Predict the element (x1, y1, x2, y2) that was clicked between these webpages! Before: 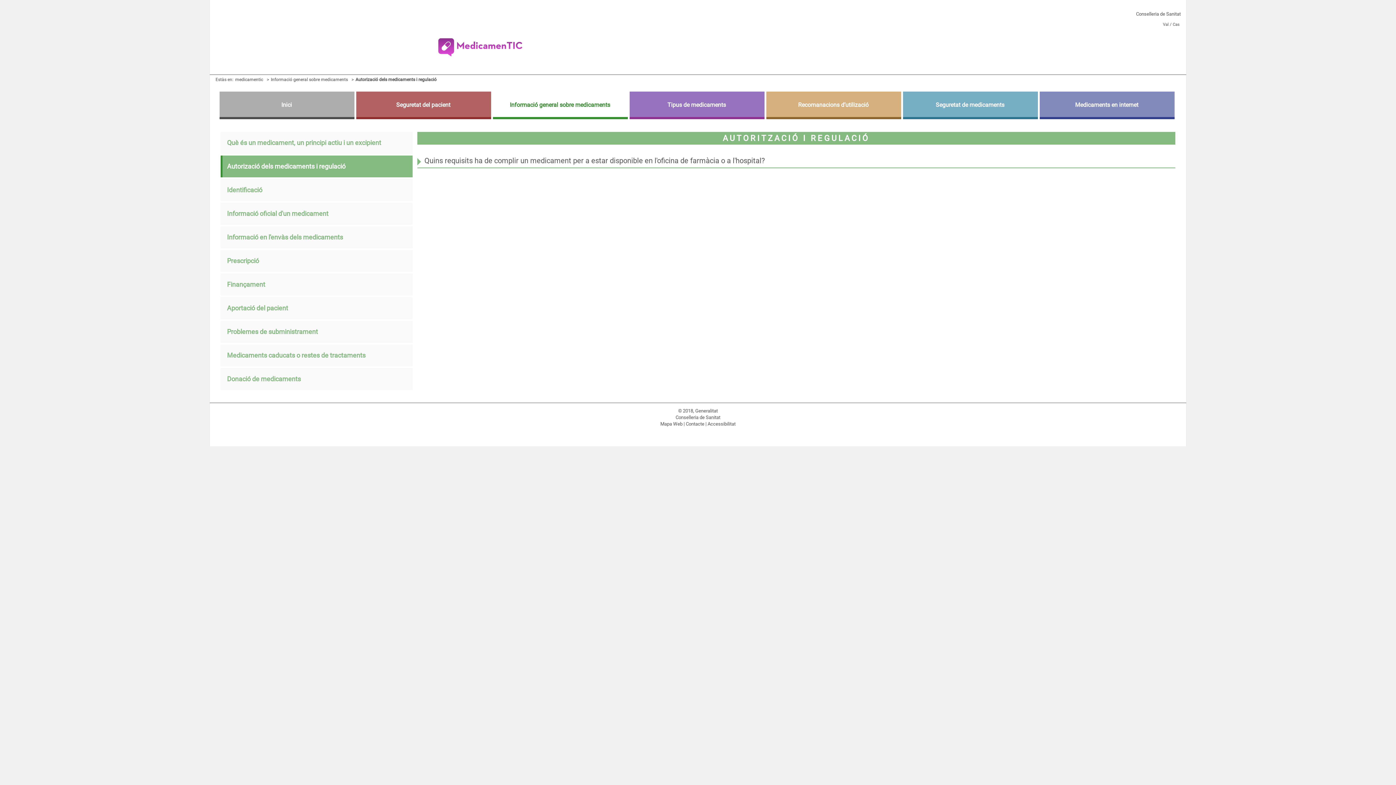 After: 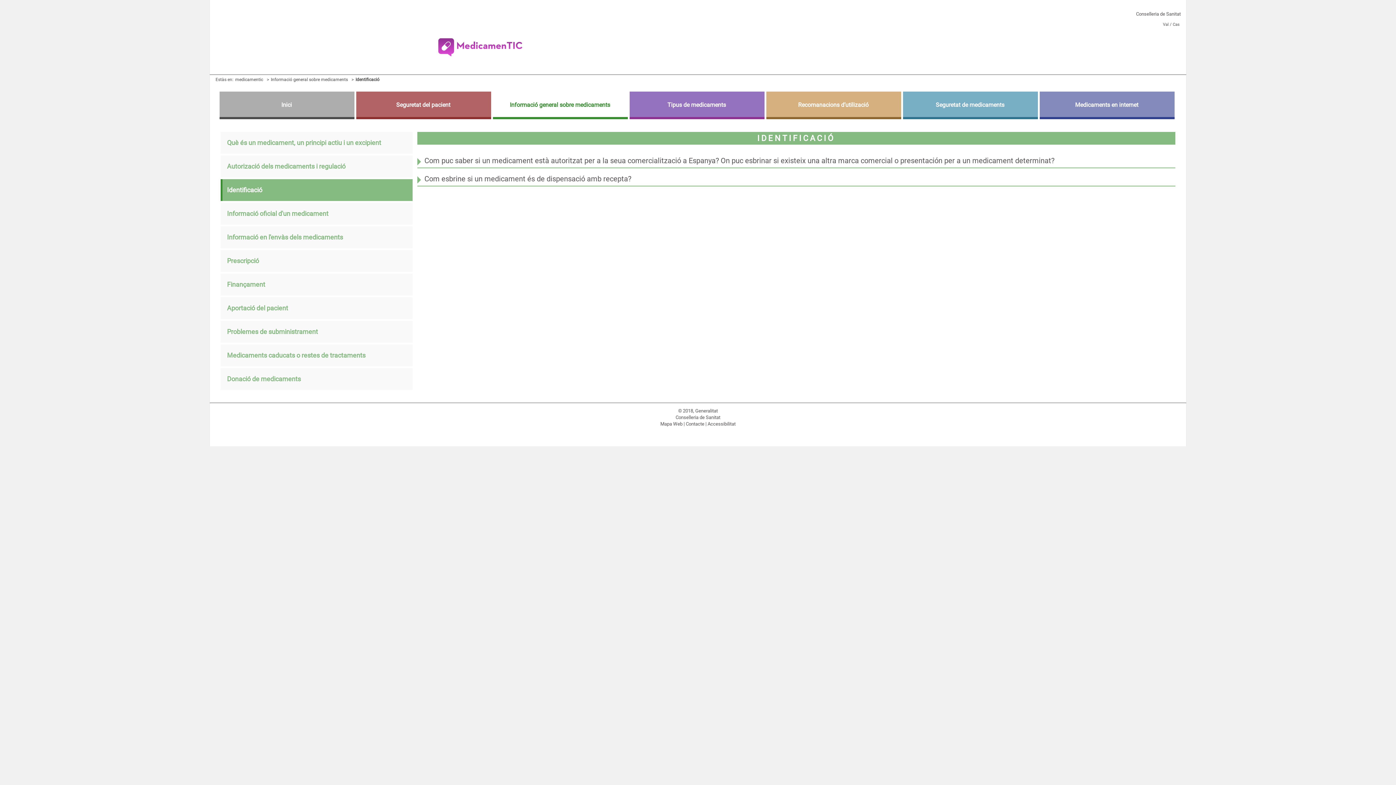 Action: label: Identificació bbox: (221, 179, 412, 200)